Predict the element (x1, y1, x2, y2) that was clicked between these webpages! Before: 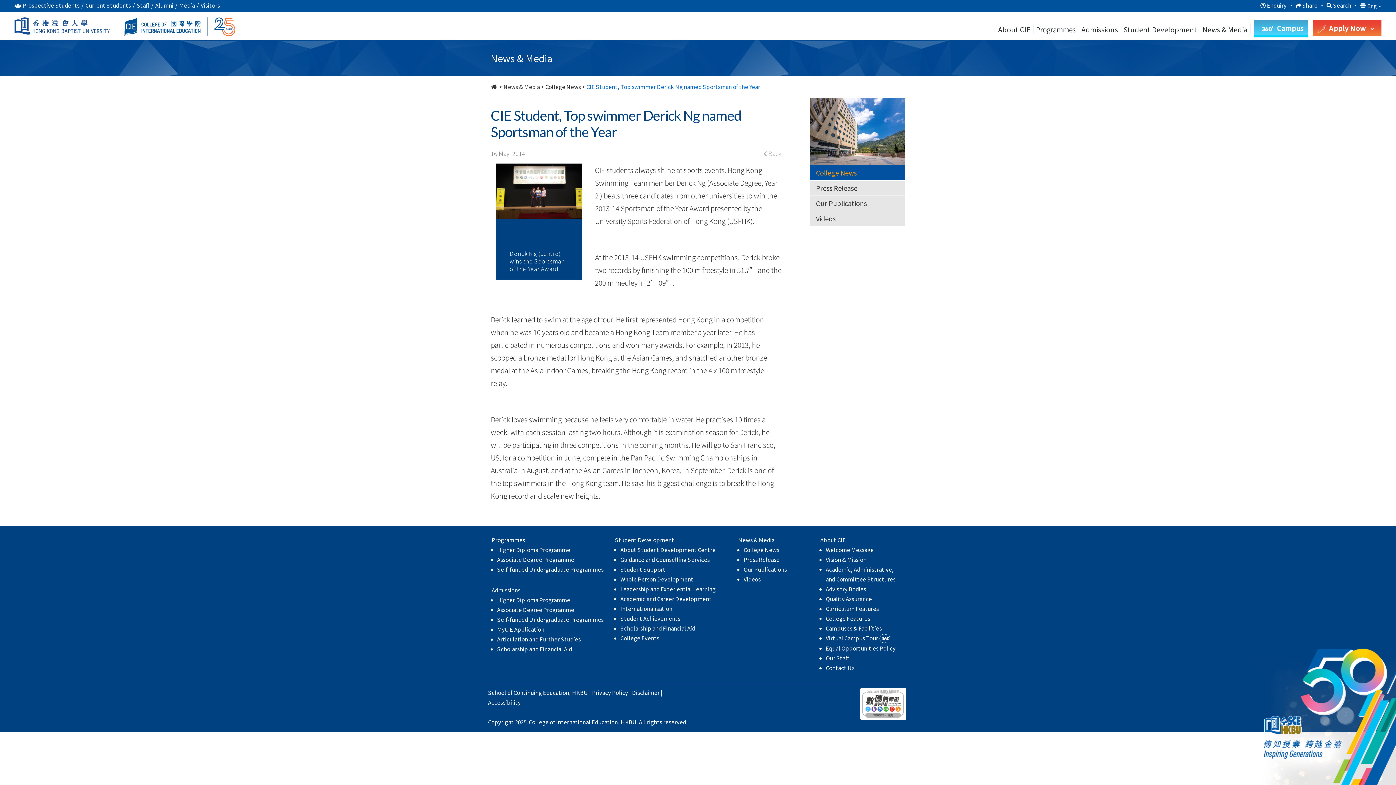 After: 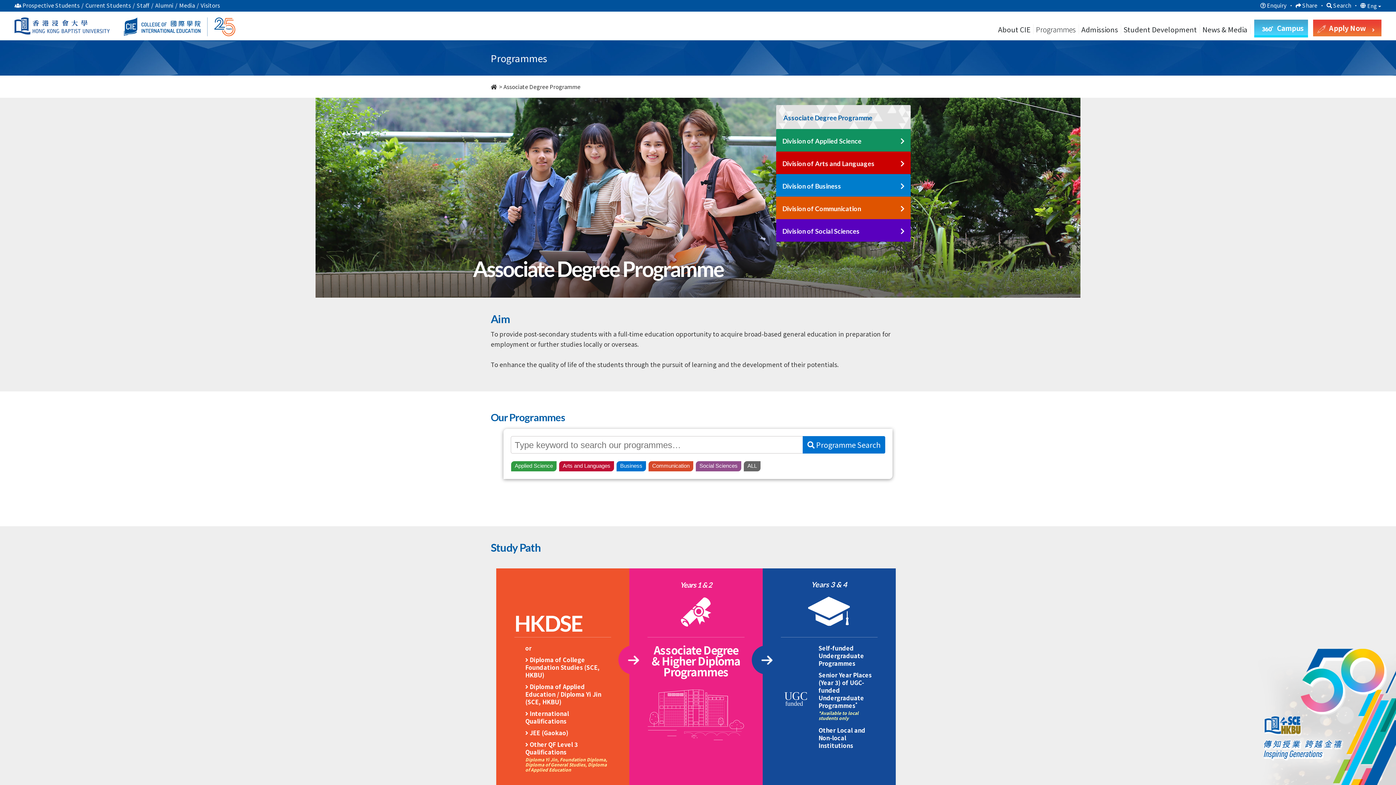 Action: bbox: (491, 535, 615, 544) label: Programmes